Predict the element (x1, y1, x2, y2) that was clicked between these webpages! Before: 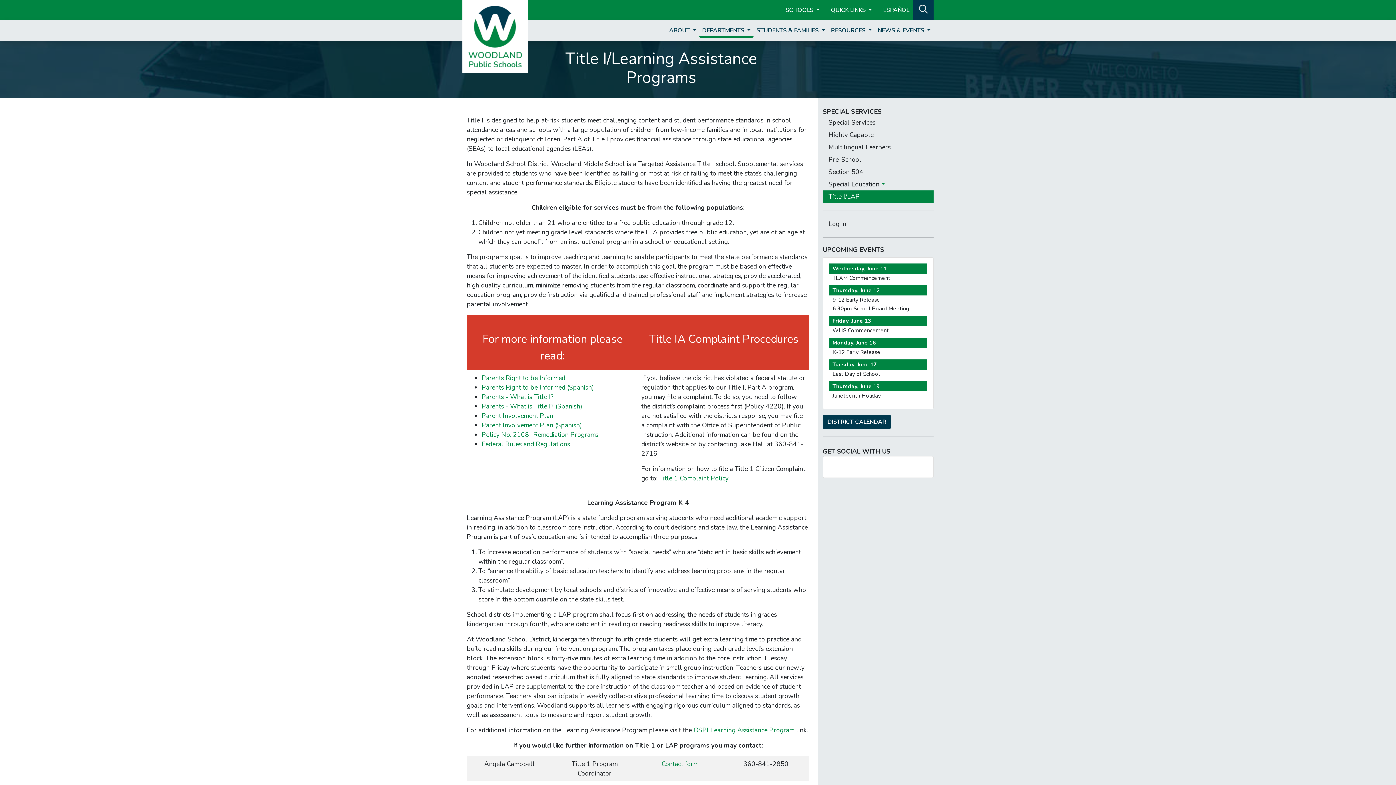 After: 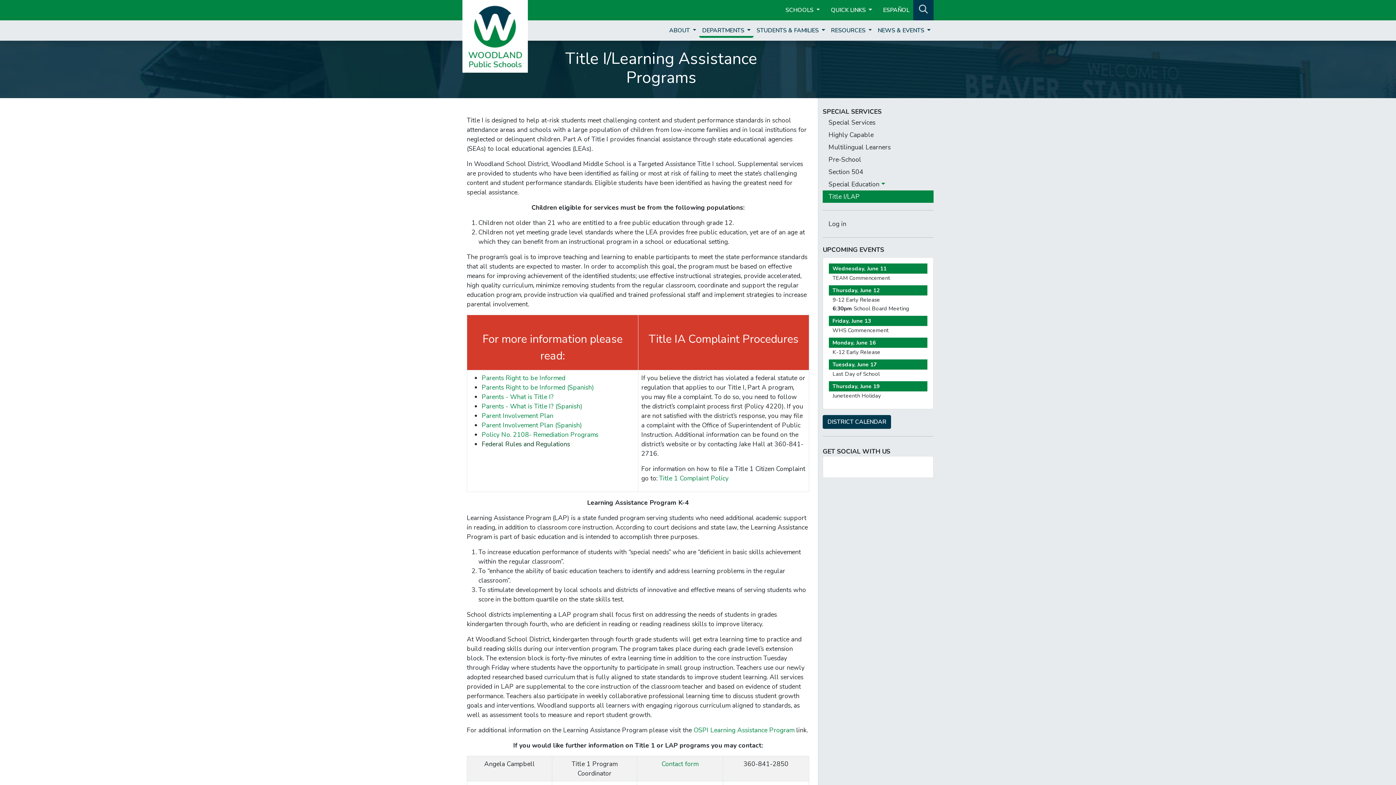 Action: bbox: (481, 440, 570, 448) label: Federal Rules and Regulations